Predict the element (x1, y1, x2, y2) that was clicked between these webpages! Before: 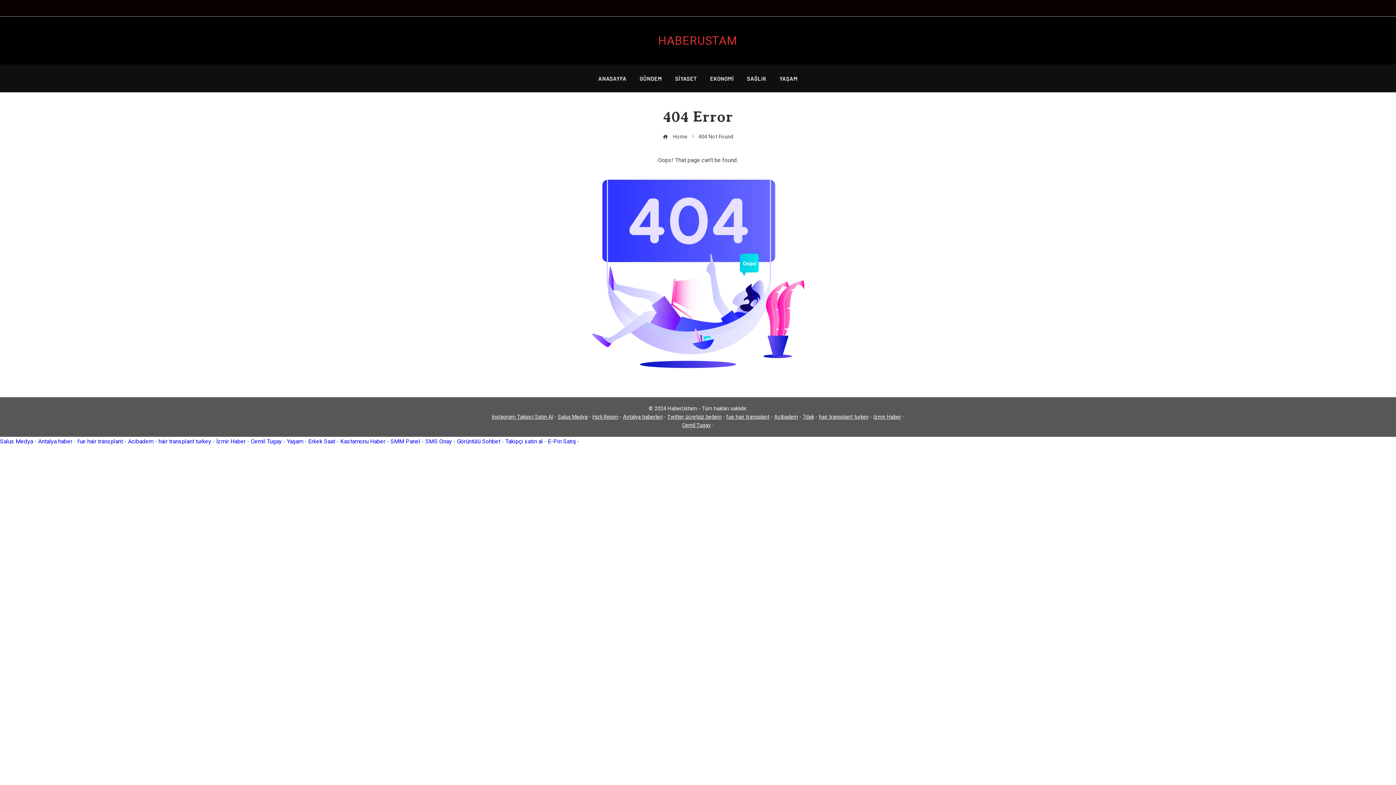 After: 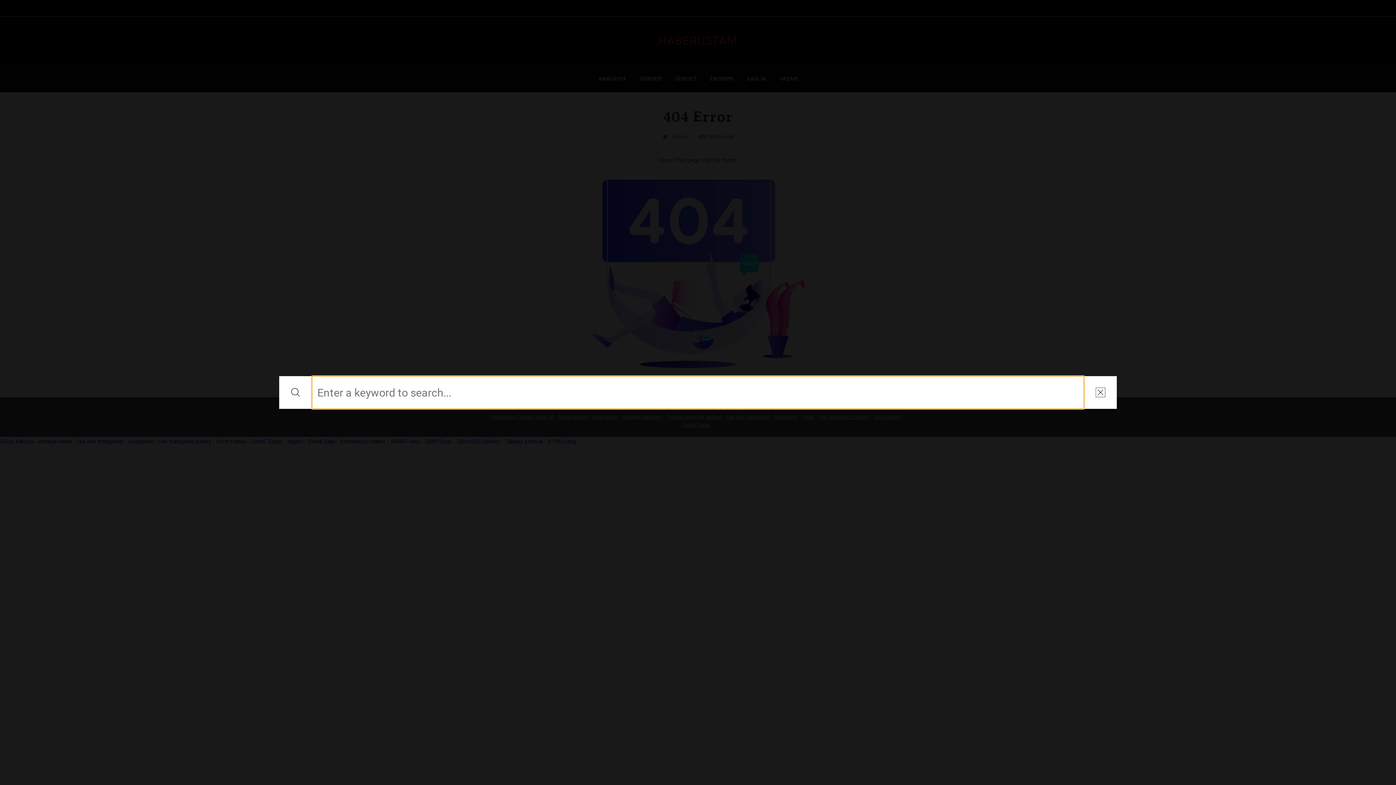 Action: bbox: (878, 31, 894, 50)